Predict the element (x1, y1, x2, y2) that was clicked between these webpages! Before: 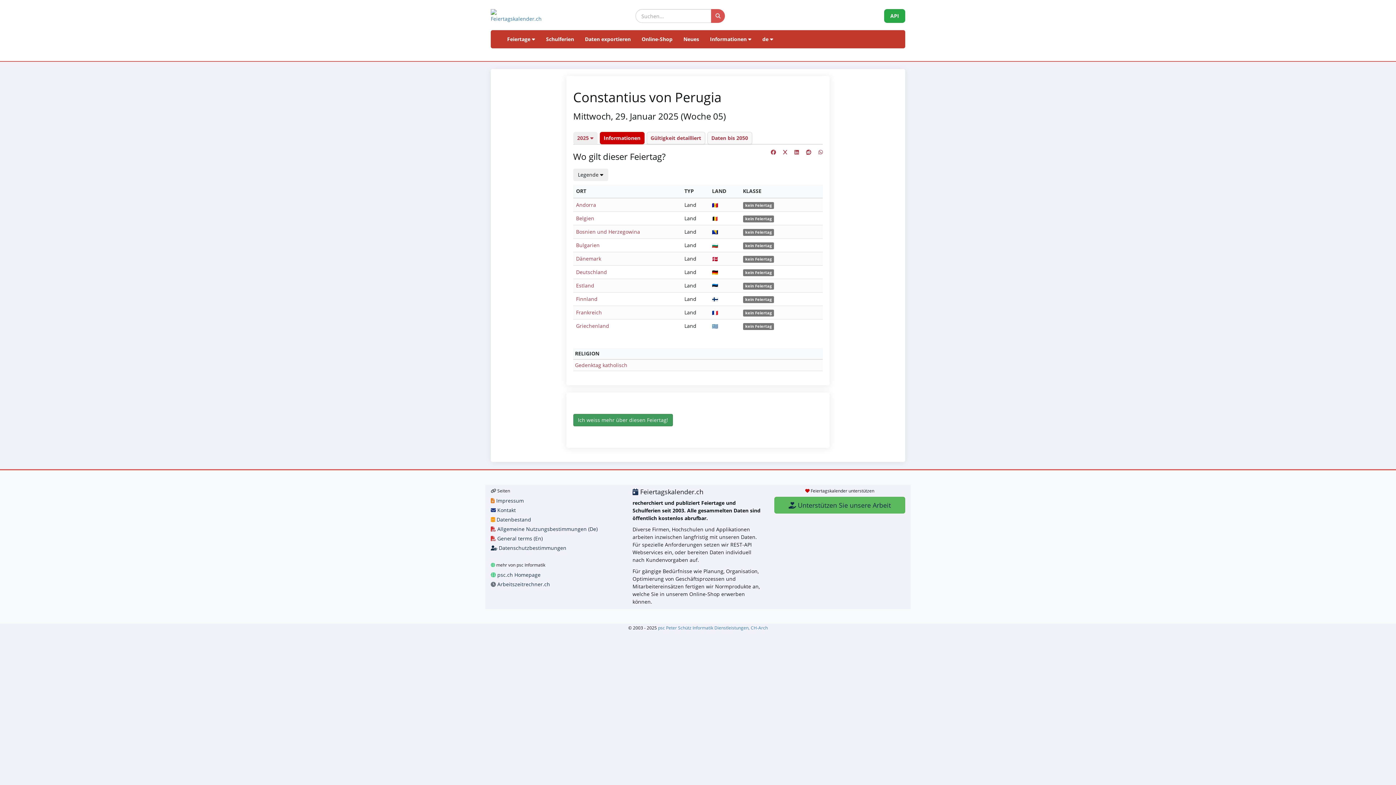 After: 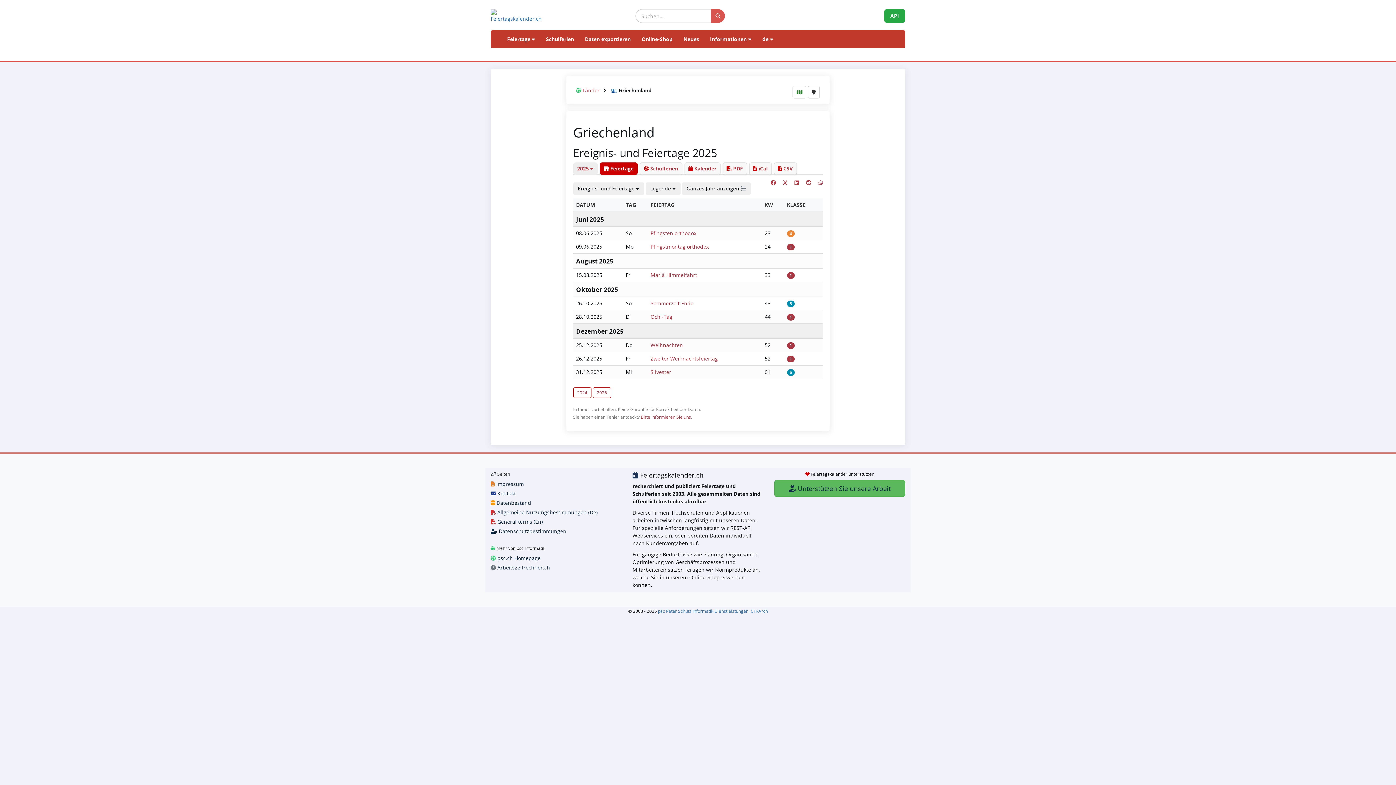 Action: bbox: (576, 322, 609, 329) label: Griechenland